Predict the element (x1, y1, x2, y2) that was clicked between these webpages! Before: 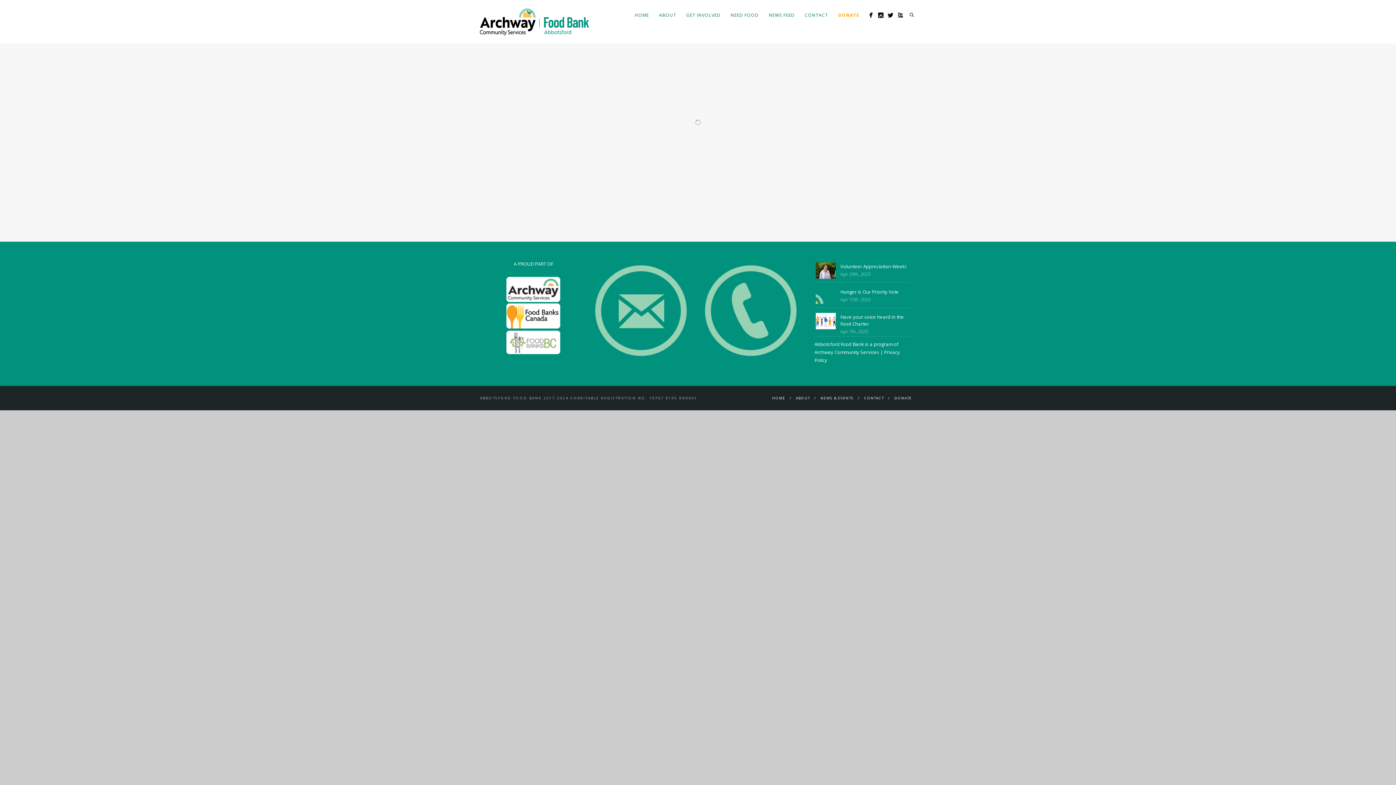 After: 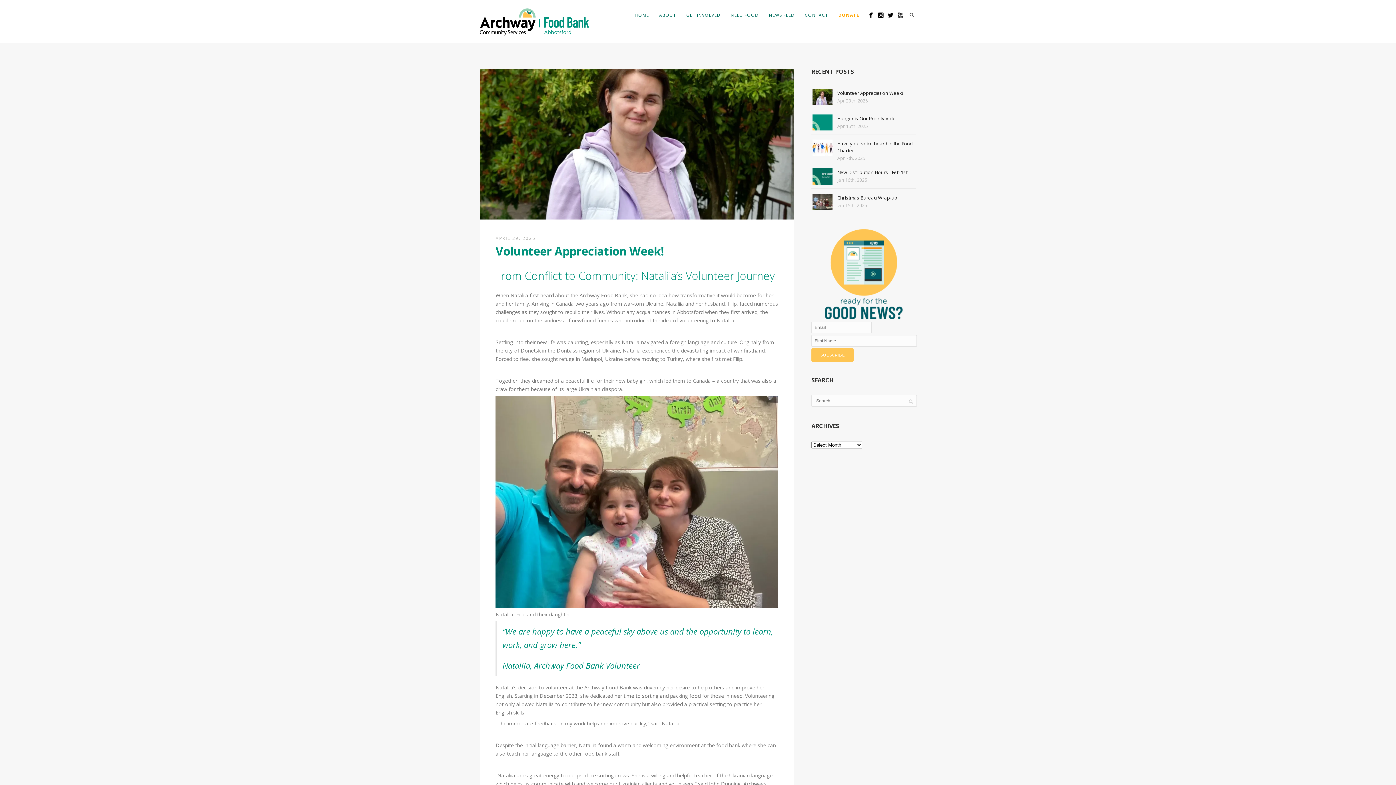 Action: bbox: (840, 263, 906, 269) label: Volunteer Appreciation Week!